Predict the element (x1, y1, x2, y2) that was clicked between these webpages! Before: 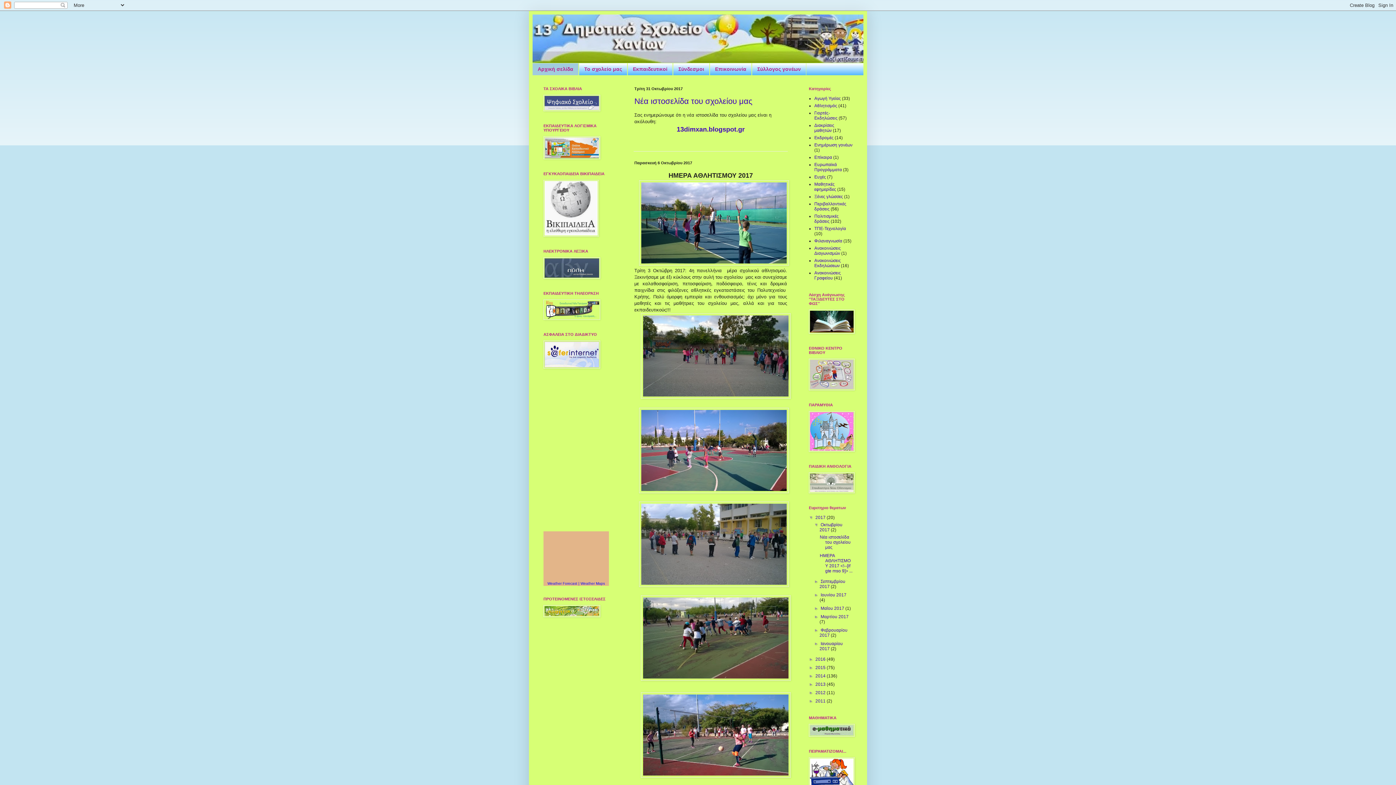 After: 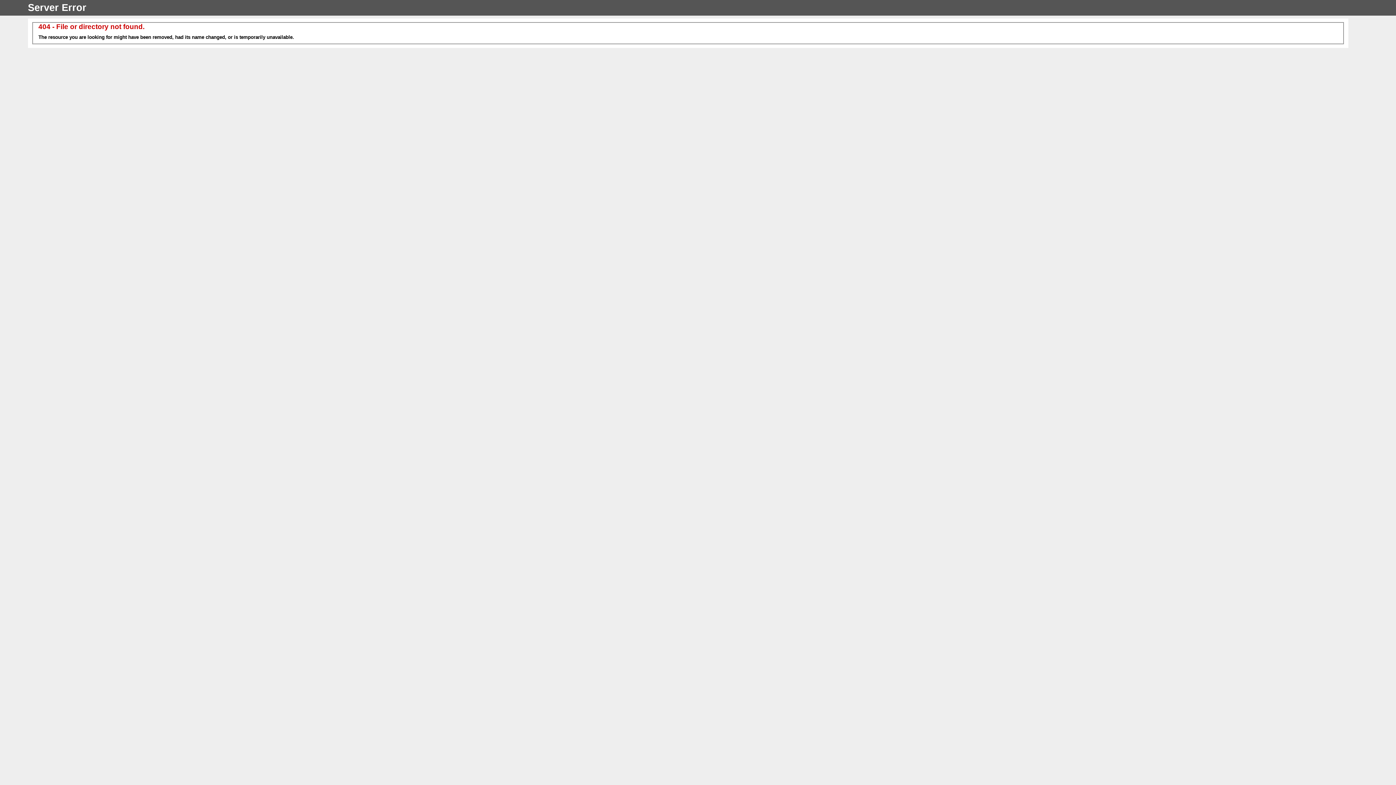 Action: bbox: (543, 315, 600, 321)